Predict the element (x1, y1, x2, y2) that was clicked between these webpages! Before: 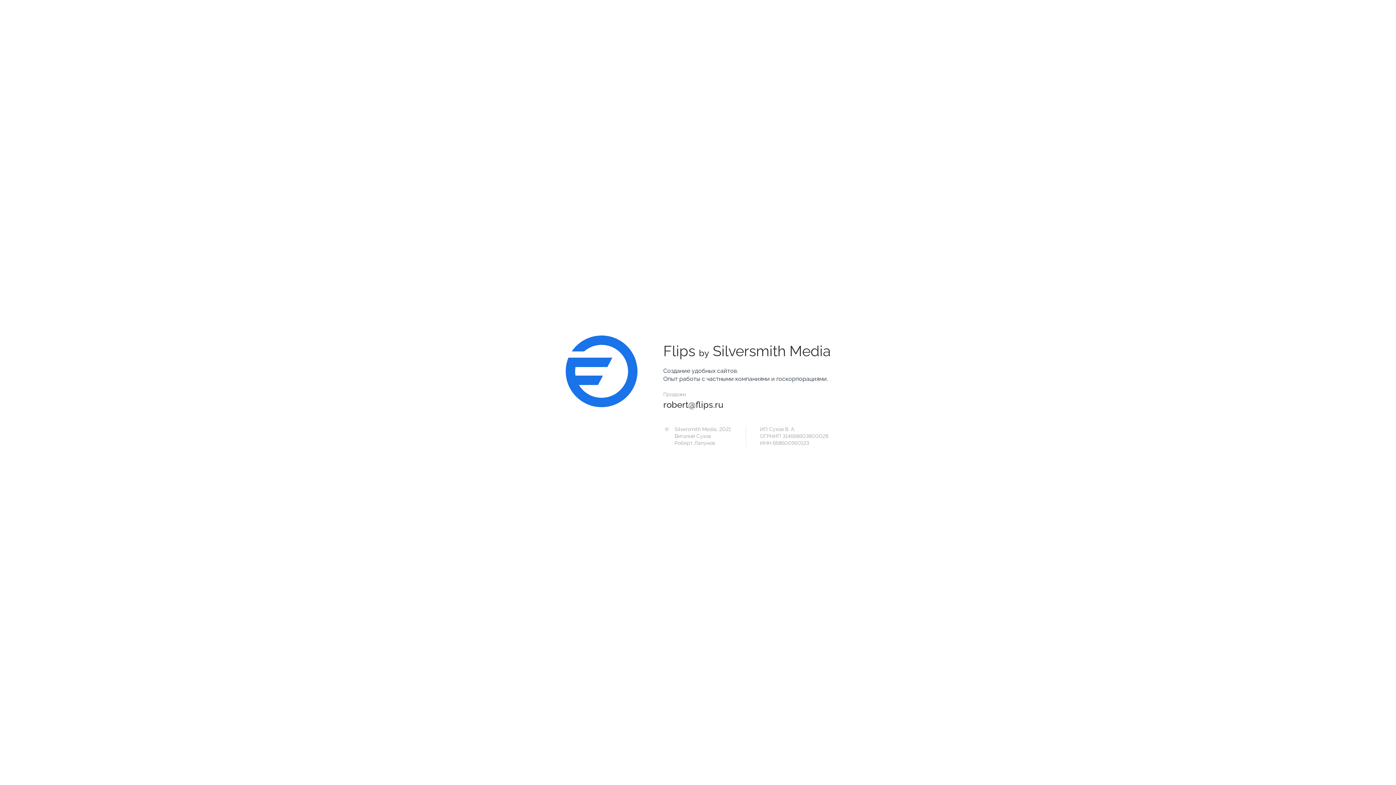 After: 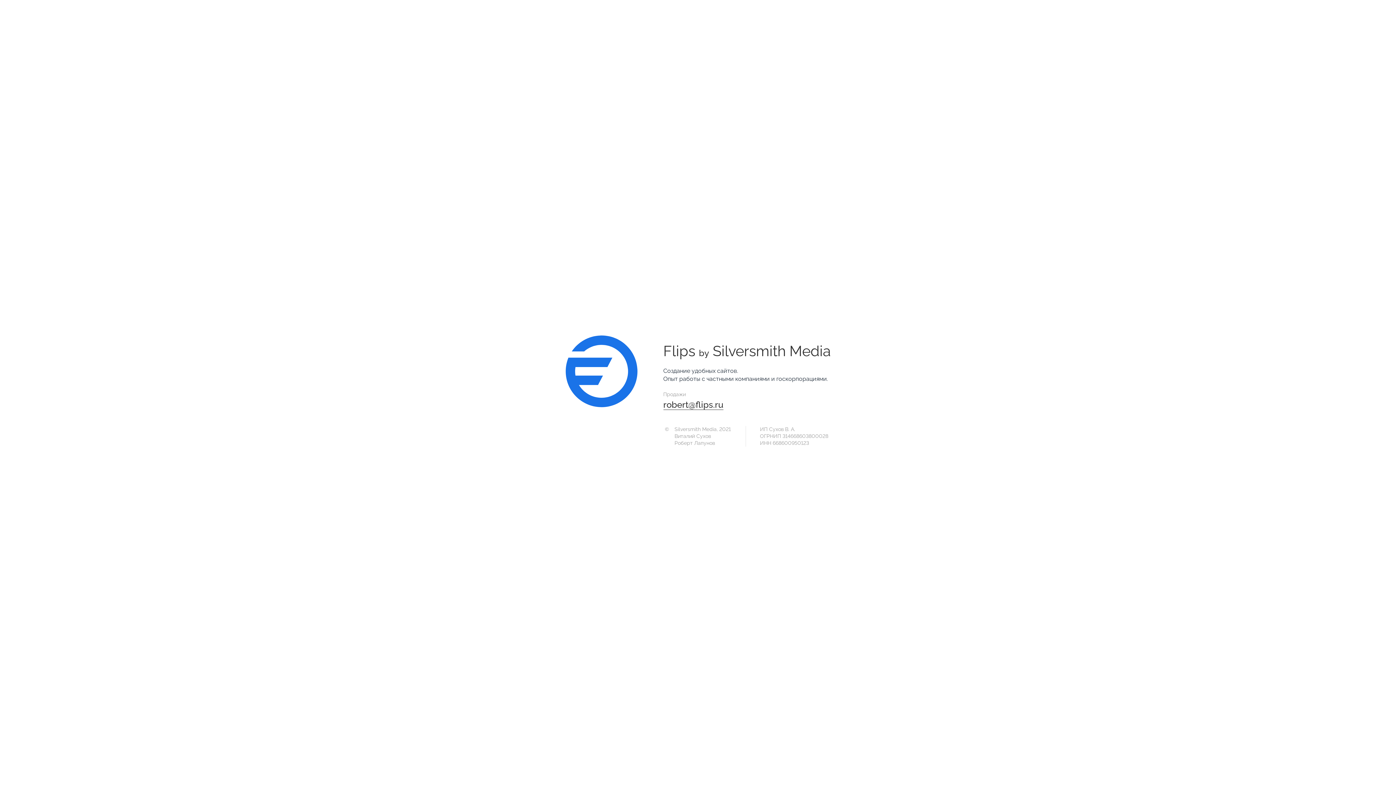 Action: bbox: (663, 399, 723, 410) label: robert@flips.ru